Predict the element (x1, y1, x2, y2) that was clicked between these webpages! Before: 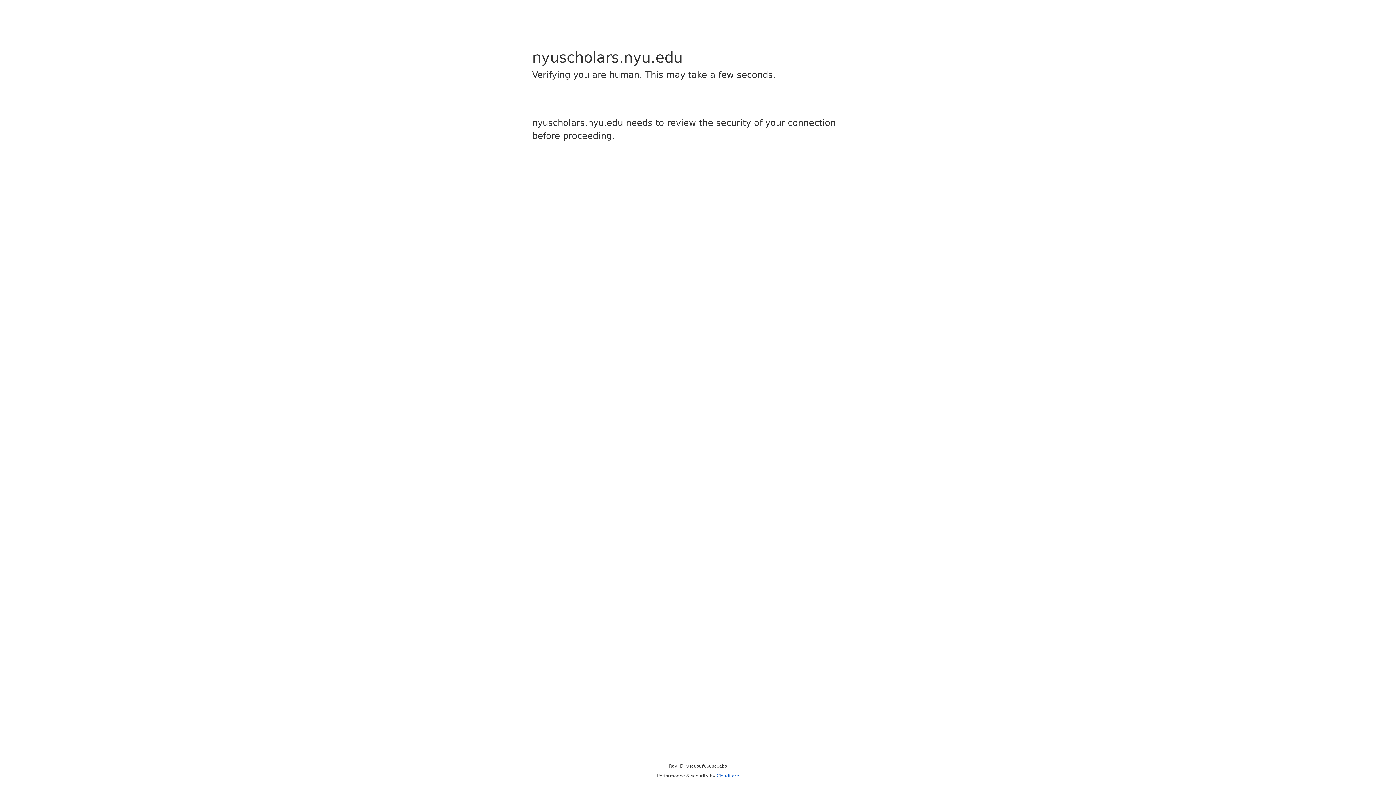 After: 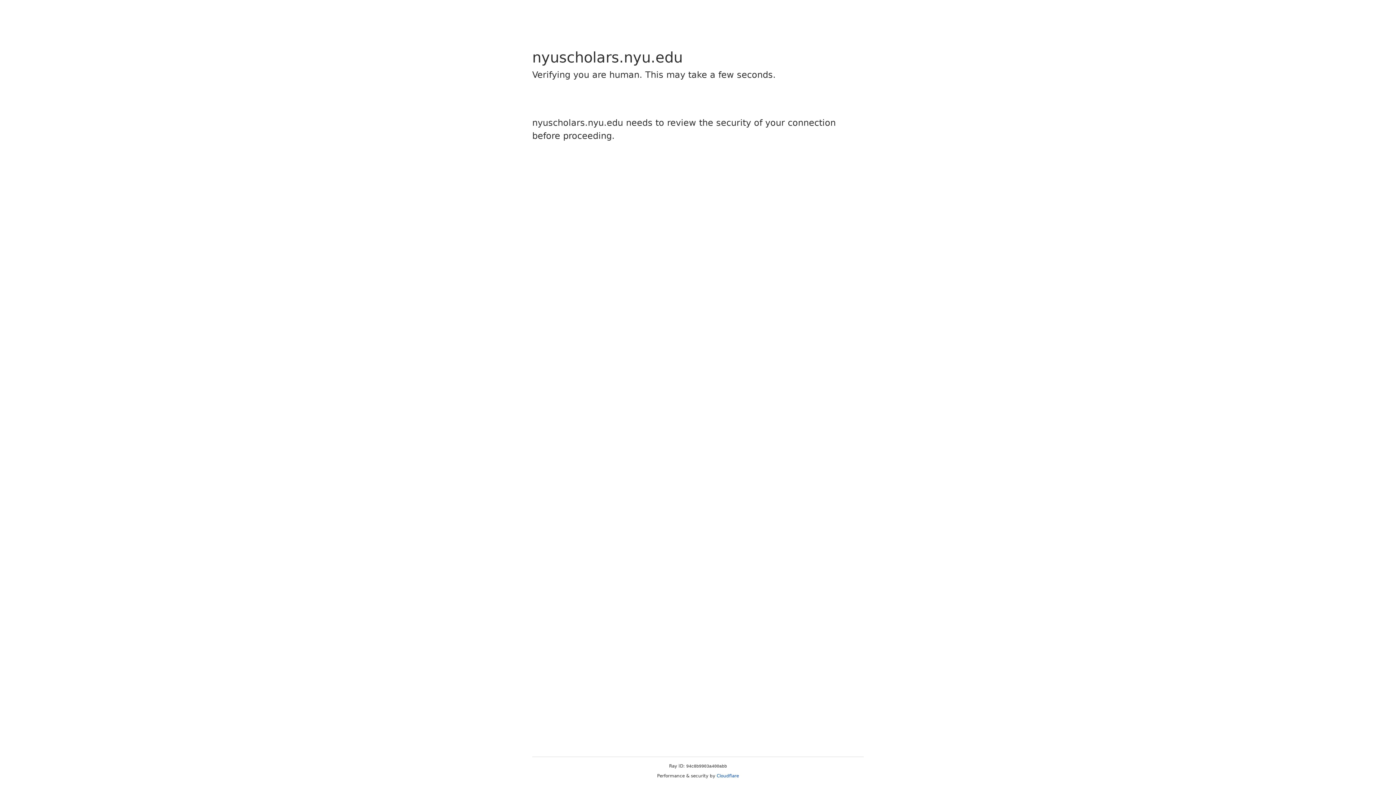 Action: bbox: (716, 773, 739, 778) label: Cloudflare